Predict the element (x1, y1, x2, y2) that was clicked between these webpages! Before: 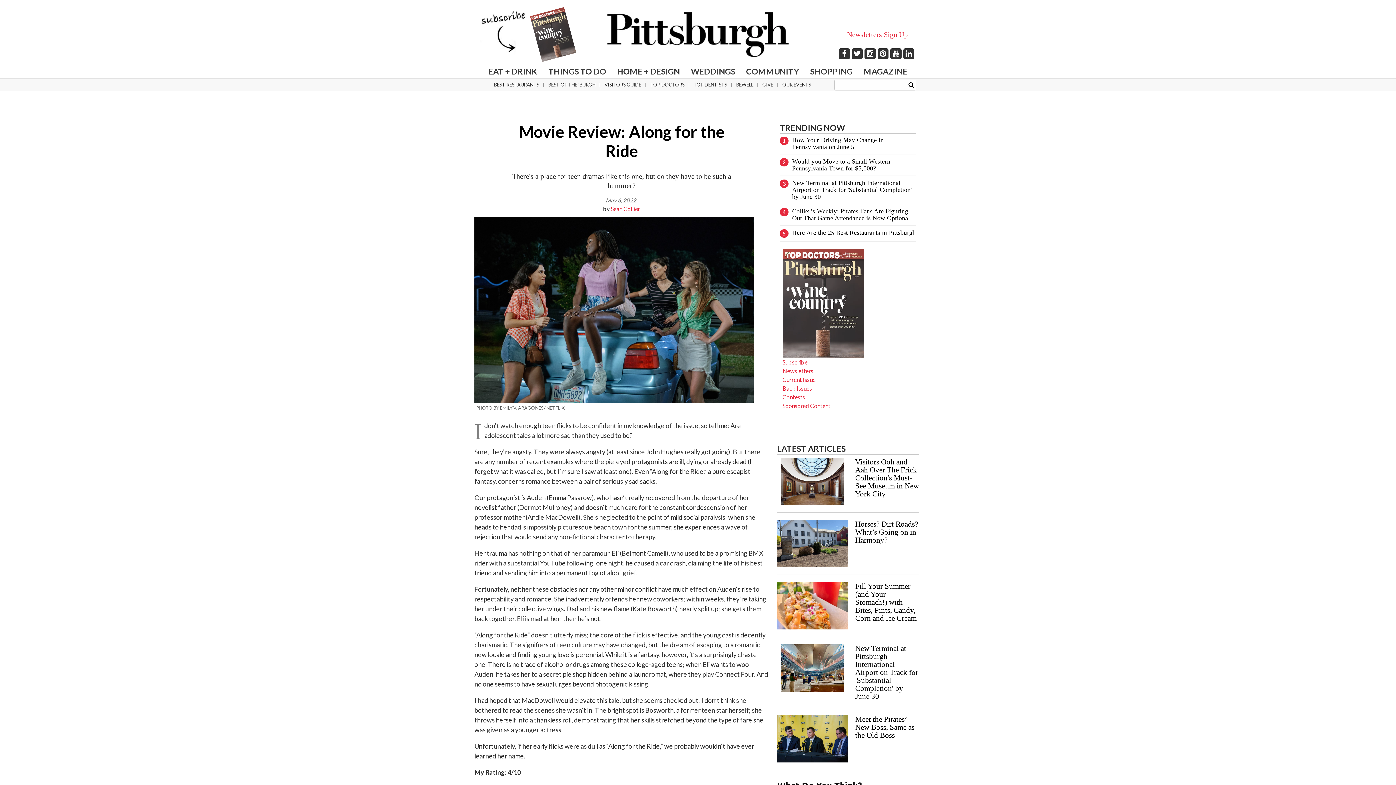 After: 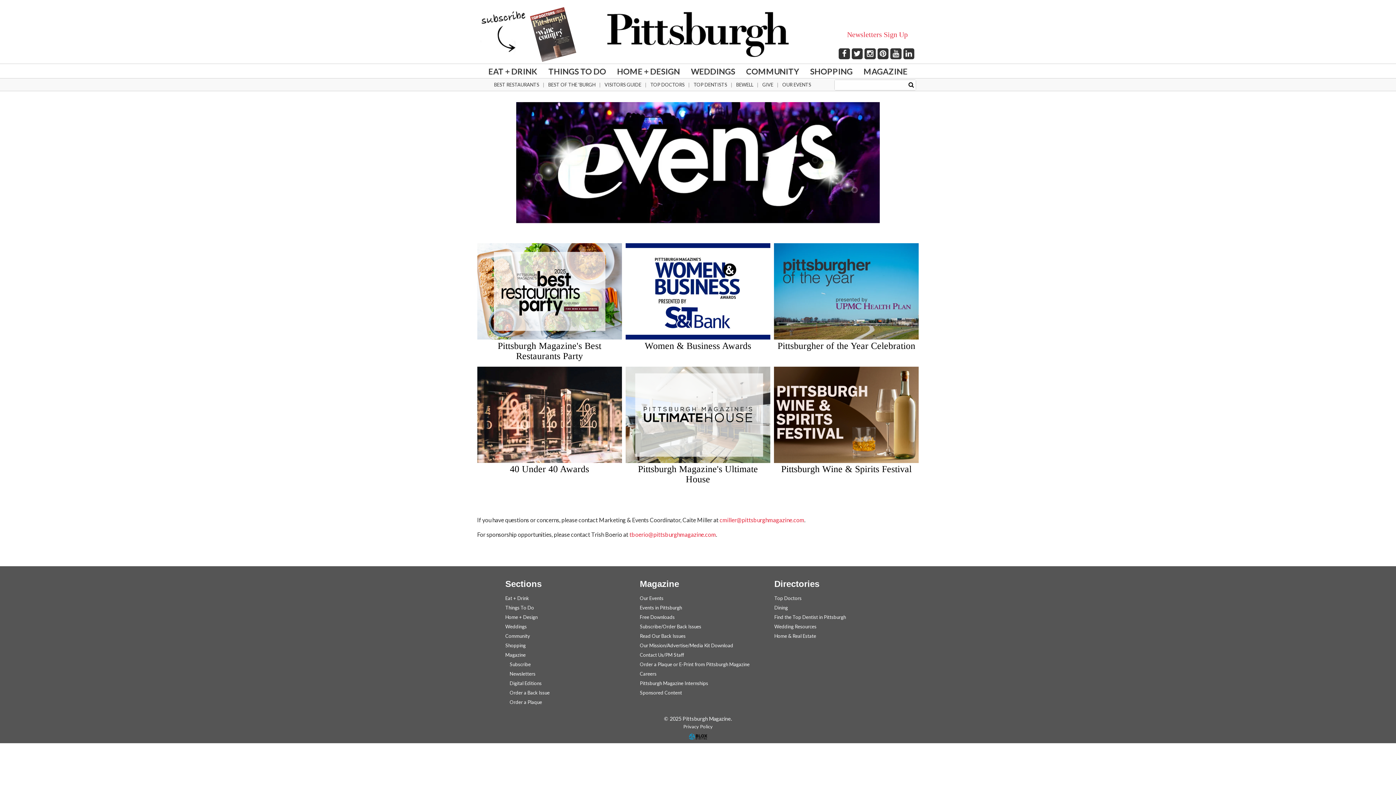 Action: bbox: (782, 78, 811, 91) label: OUR EVENTS